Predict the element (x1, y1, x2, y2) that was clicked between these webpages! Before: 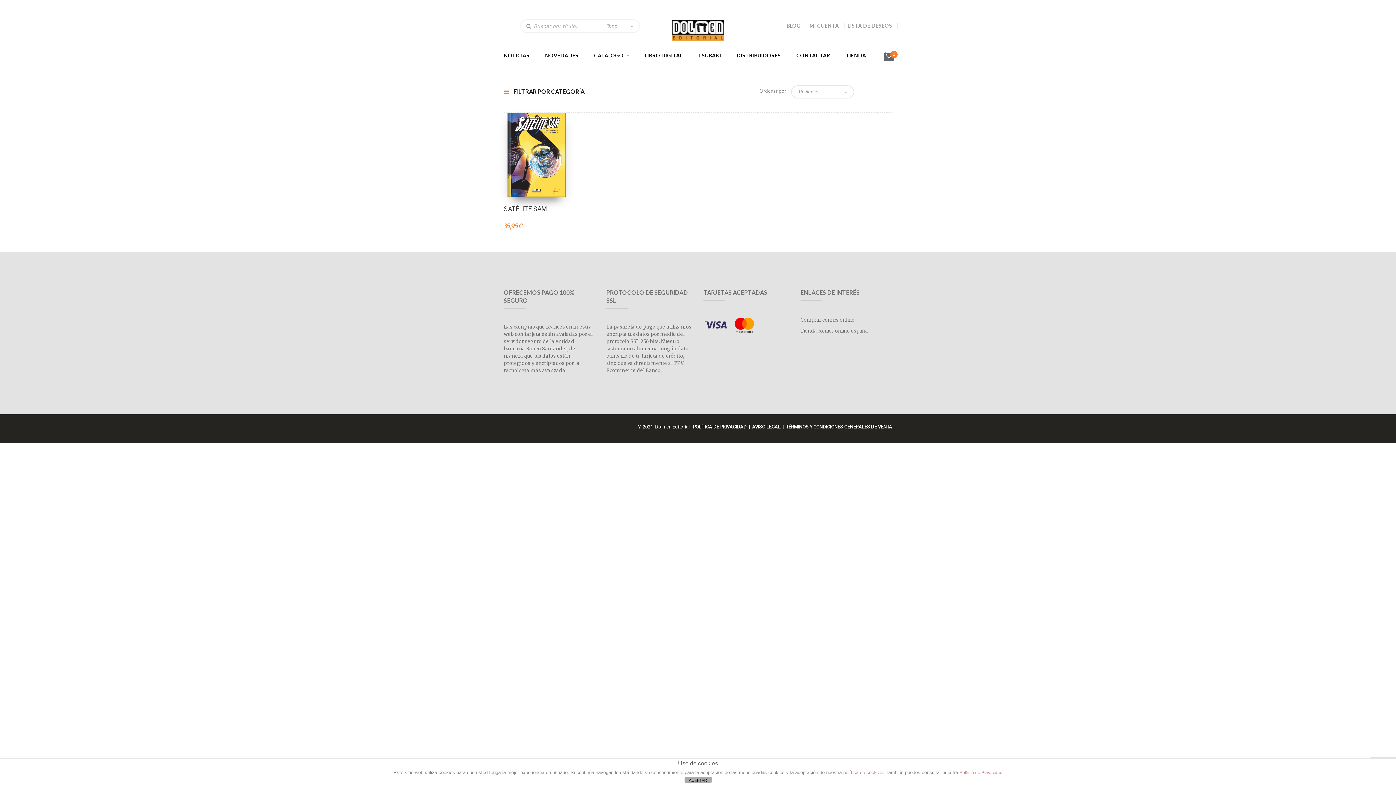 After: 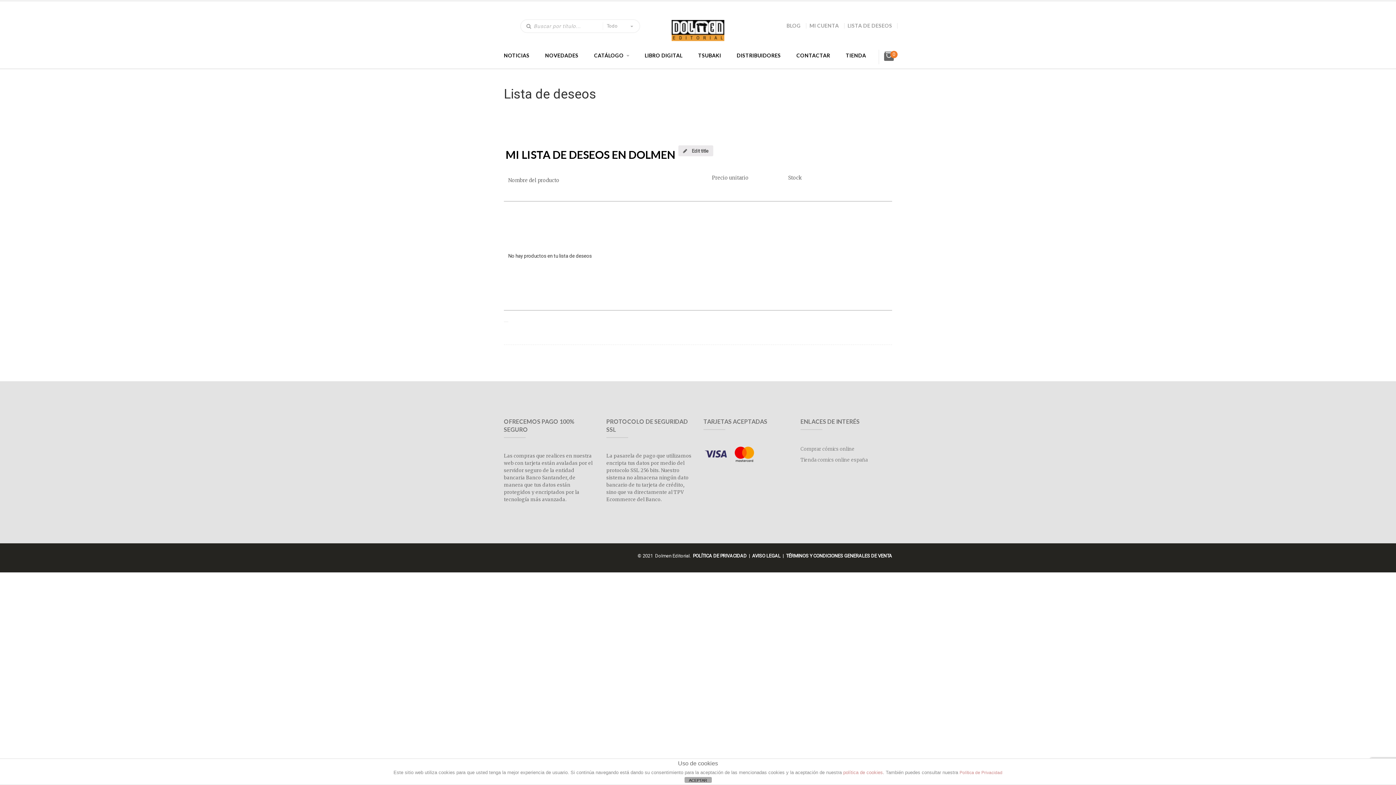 Action: label: LISTA DE DESEOS bbox: (847, 22, 892, 28)